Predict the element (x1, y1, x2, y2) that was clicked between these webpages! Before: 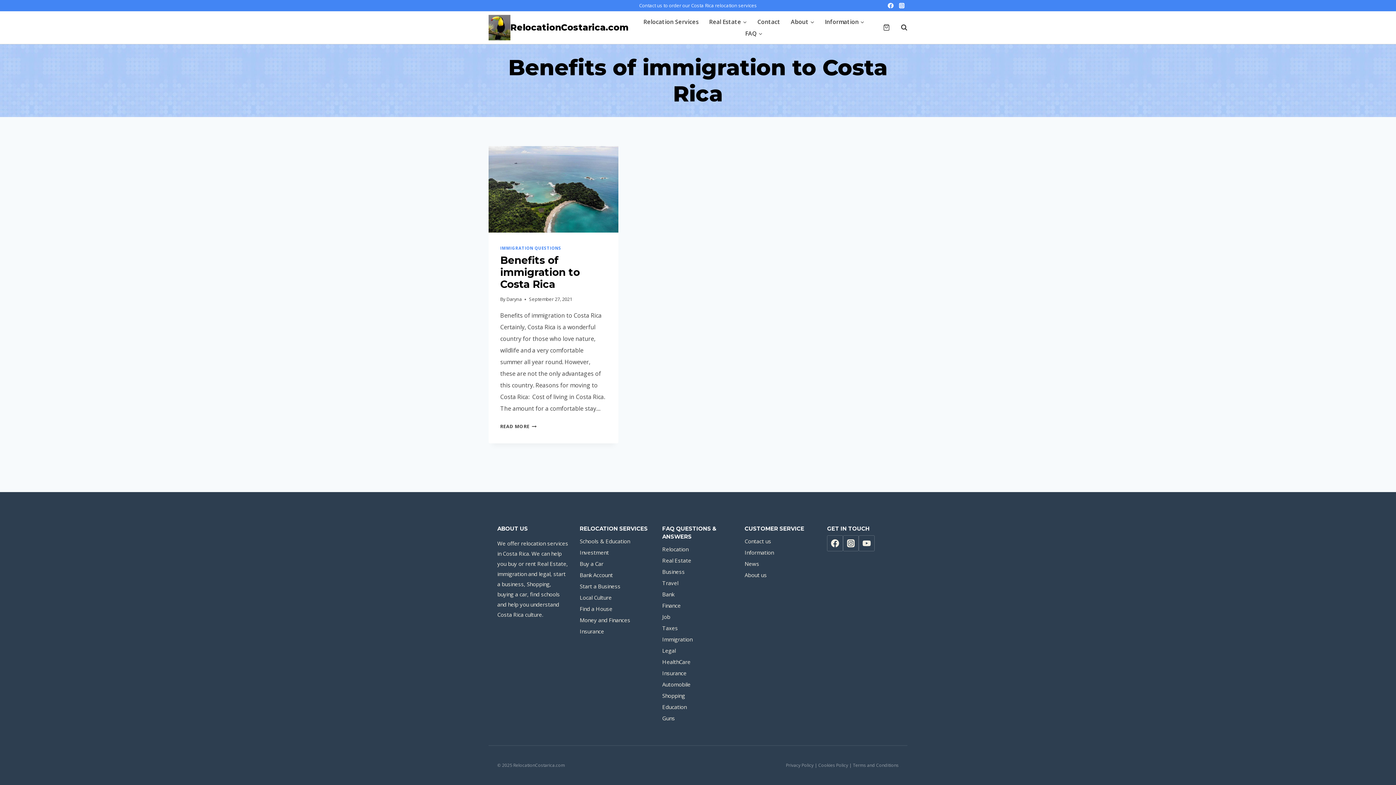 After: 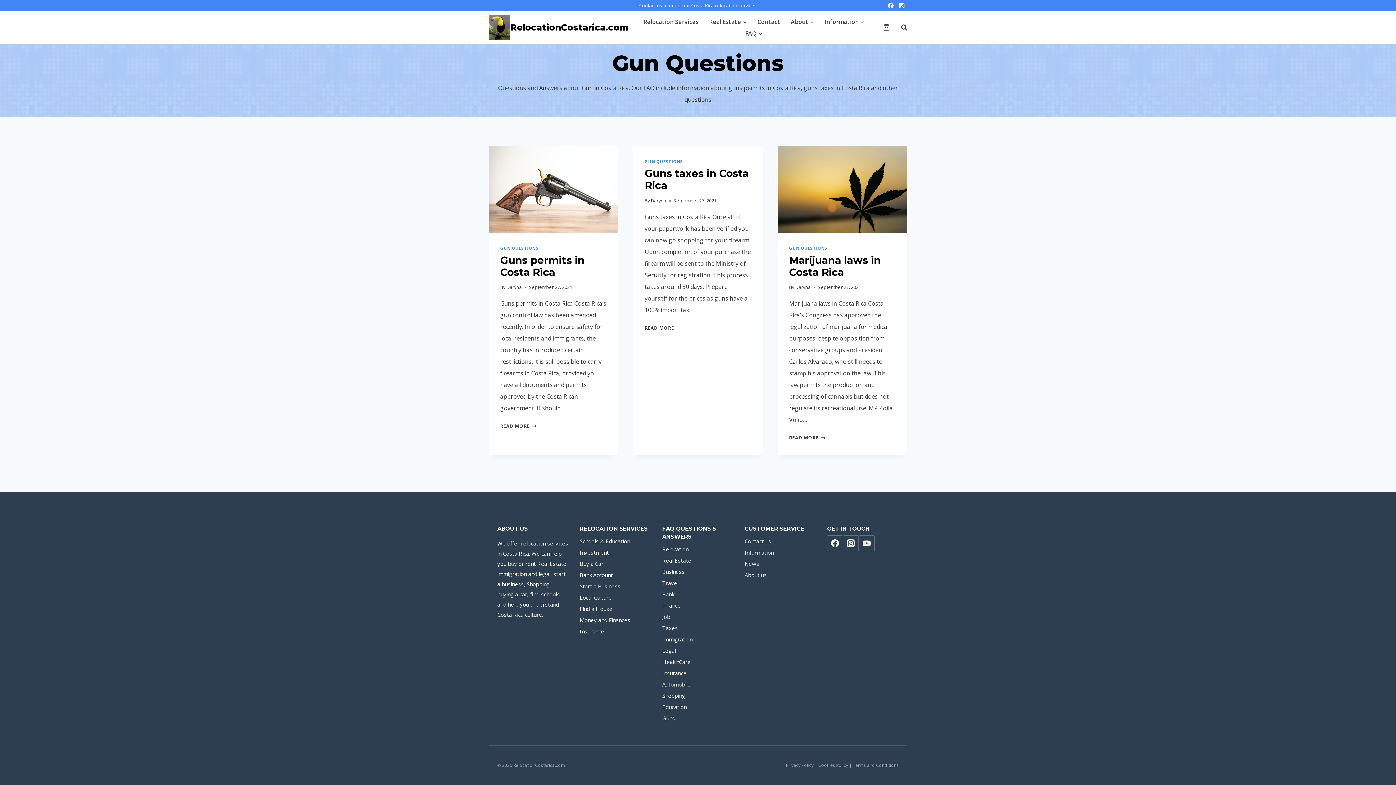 Action: label: Guns bbox: (662, 712, 733, 724)